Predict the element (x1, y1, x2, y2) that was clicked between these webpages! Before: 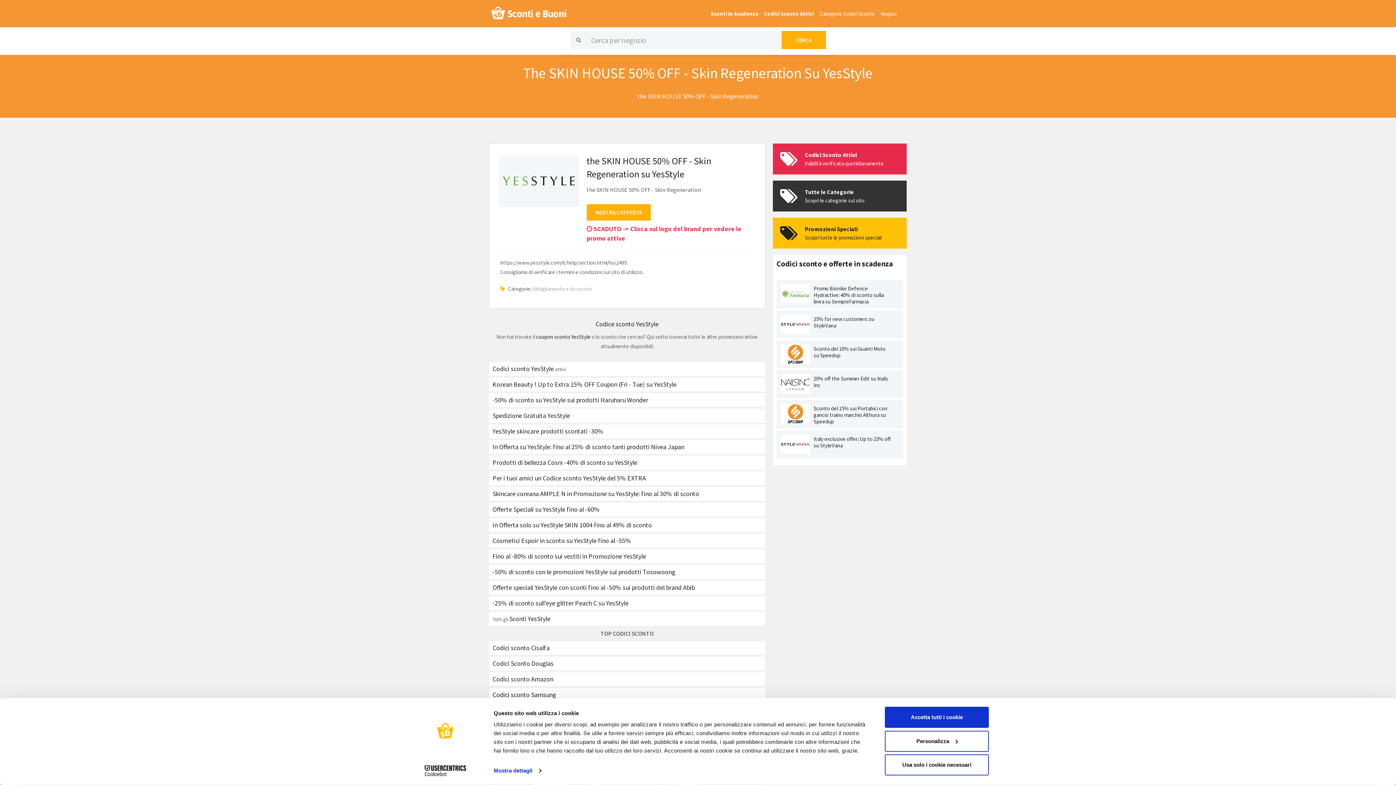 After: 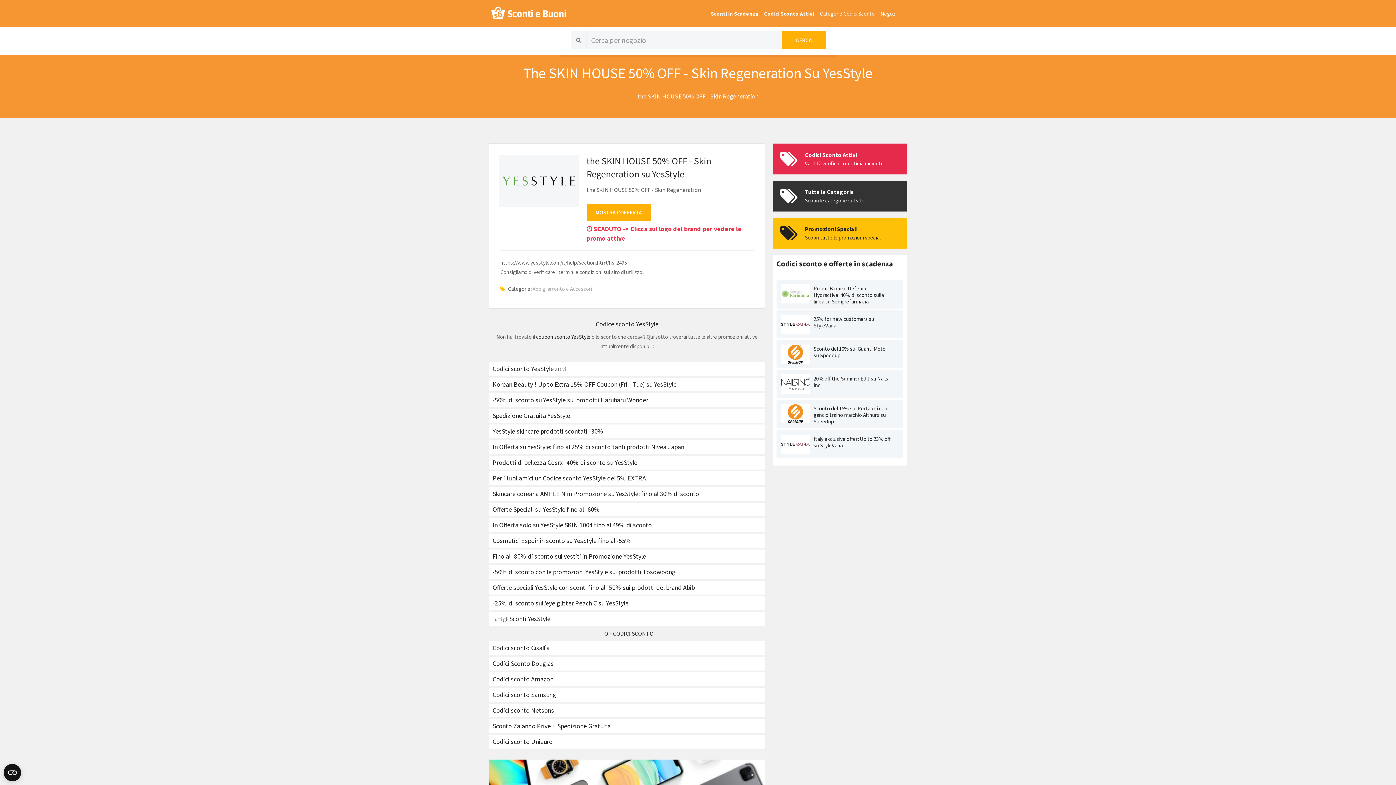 Action: label: Accetta tutti i cookie bbox: (885, 707, 989, 728)